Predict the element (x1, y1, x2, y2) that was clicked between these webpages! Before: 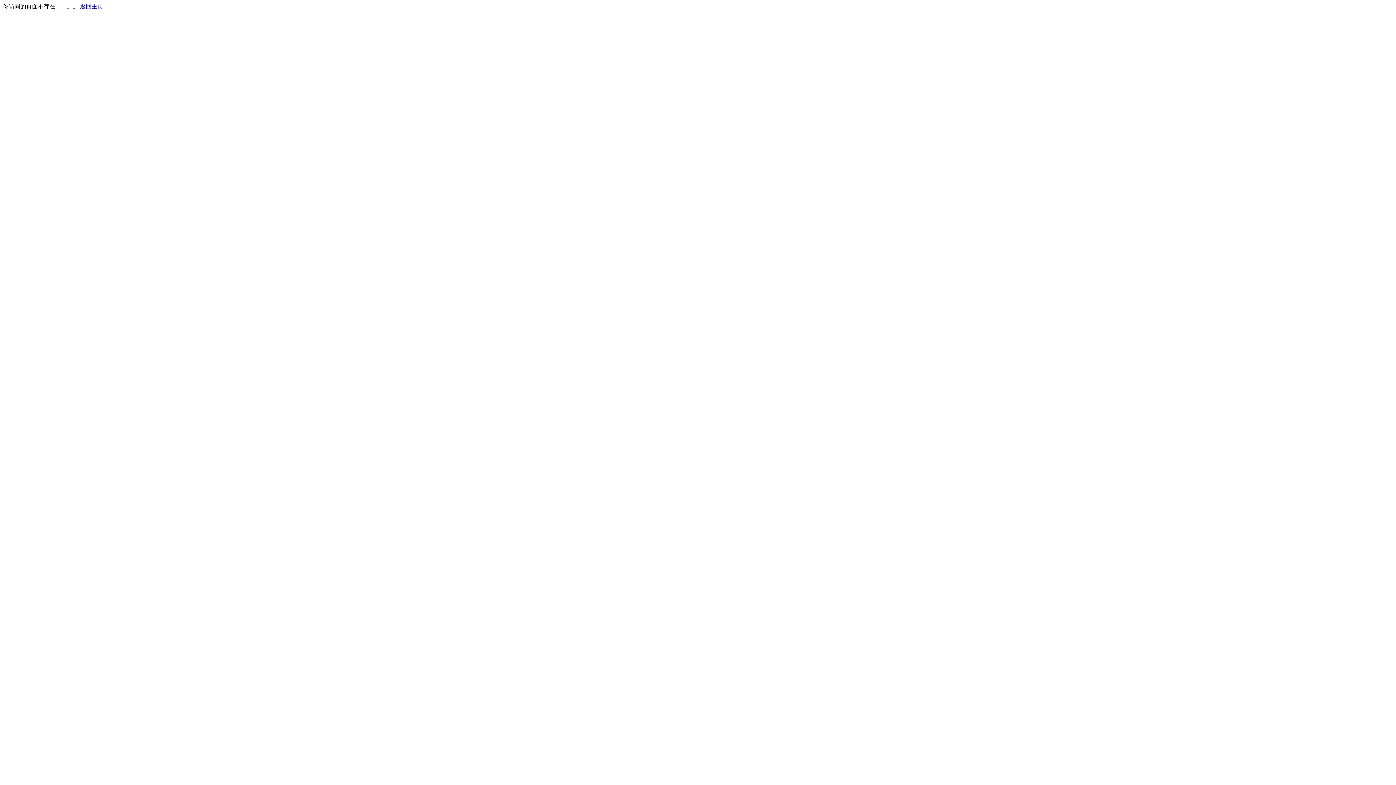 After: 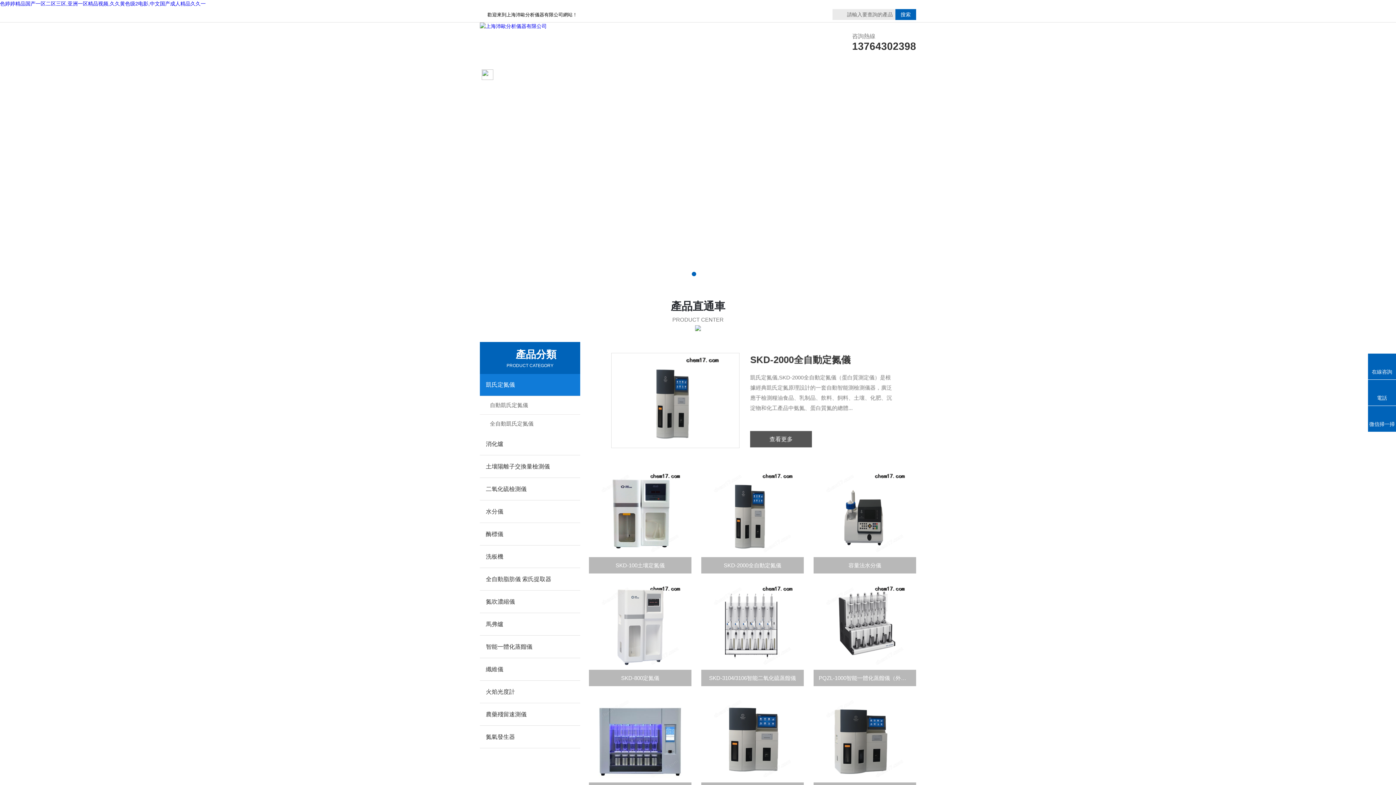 Action: label: 返回主页 bbox: (80, 3, 103, 9)